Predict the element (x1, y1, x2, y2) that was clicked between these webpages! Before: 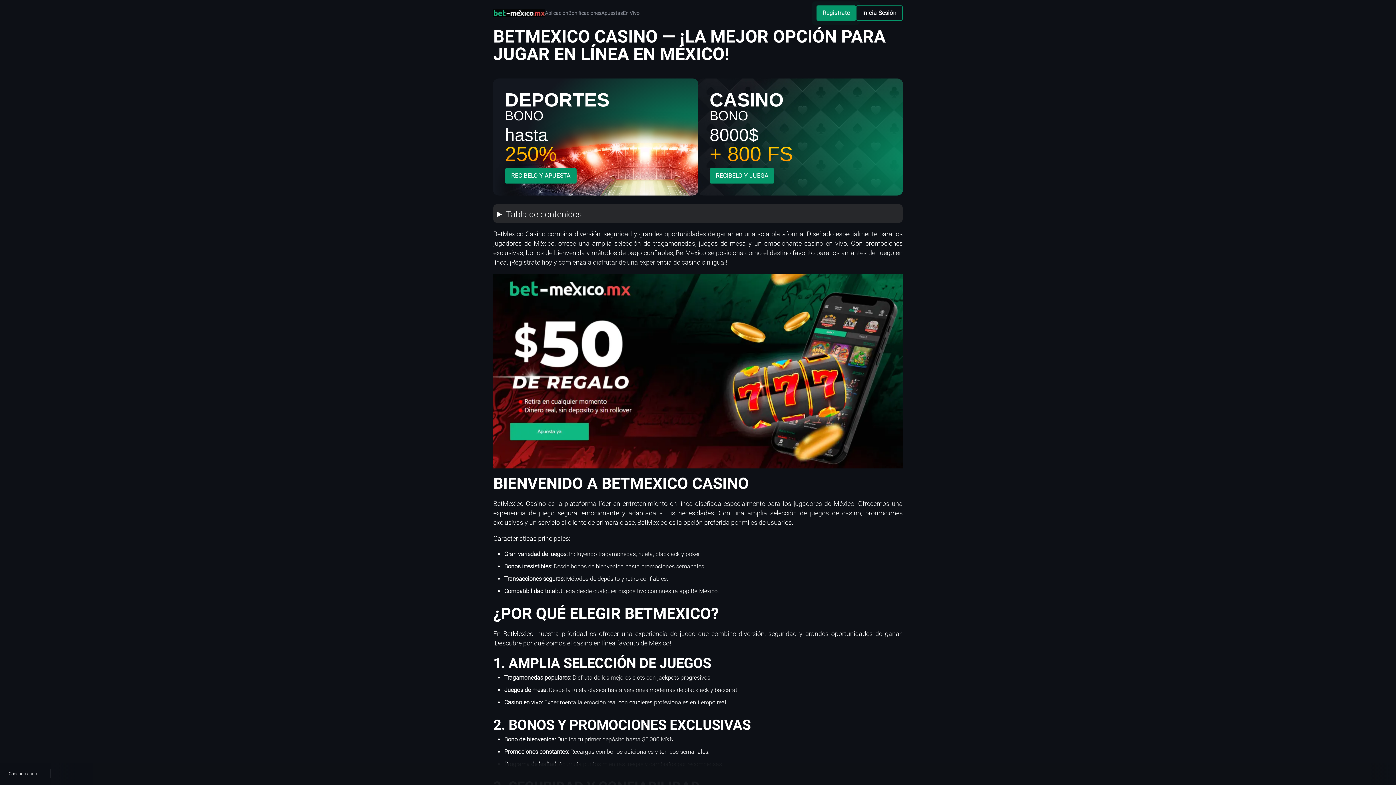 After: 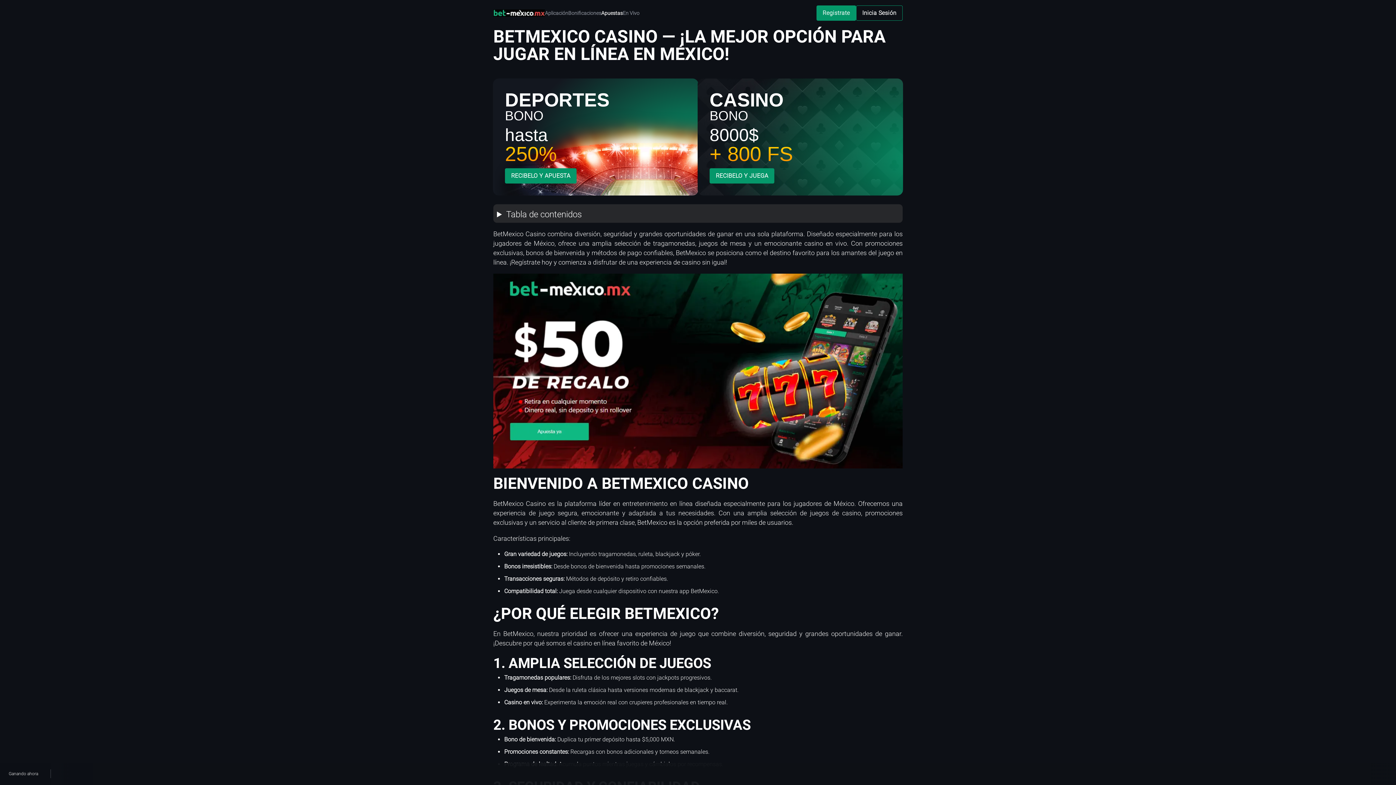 Action: bbox: (601, 7, 622, 19) label: Apuestas